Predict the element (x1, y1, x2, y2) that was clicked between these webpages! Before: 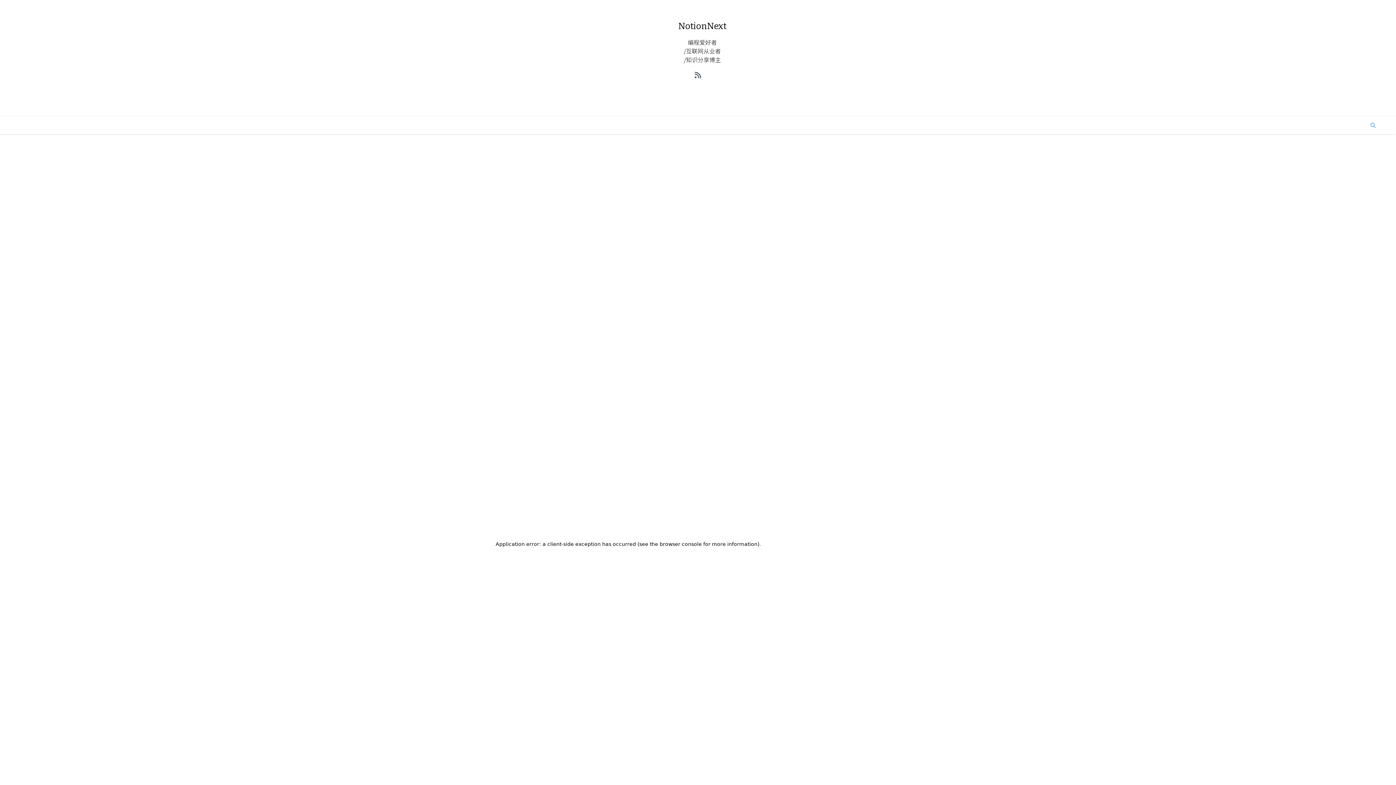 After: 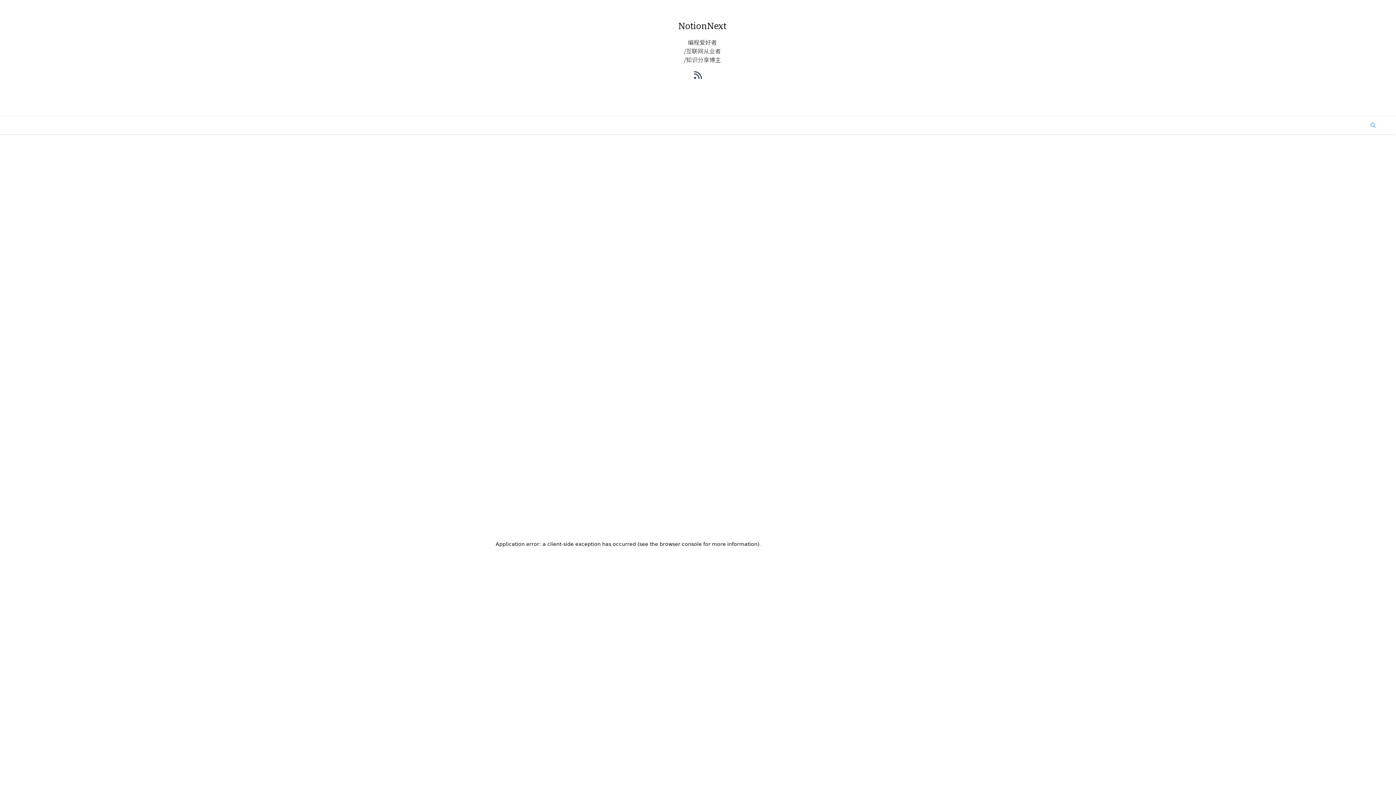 Action: bbox: (694, 69, 701, 80)